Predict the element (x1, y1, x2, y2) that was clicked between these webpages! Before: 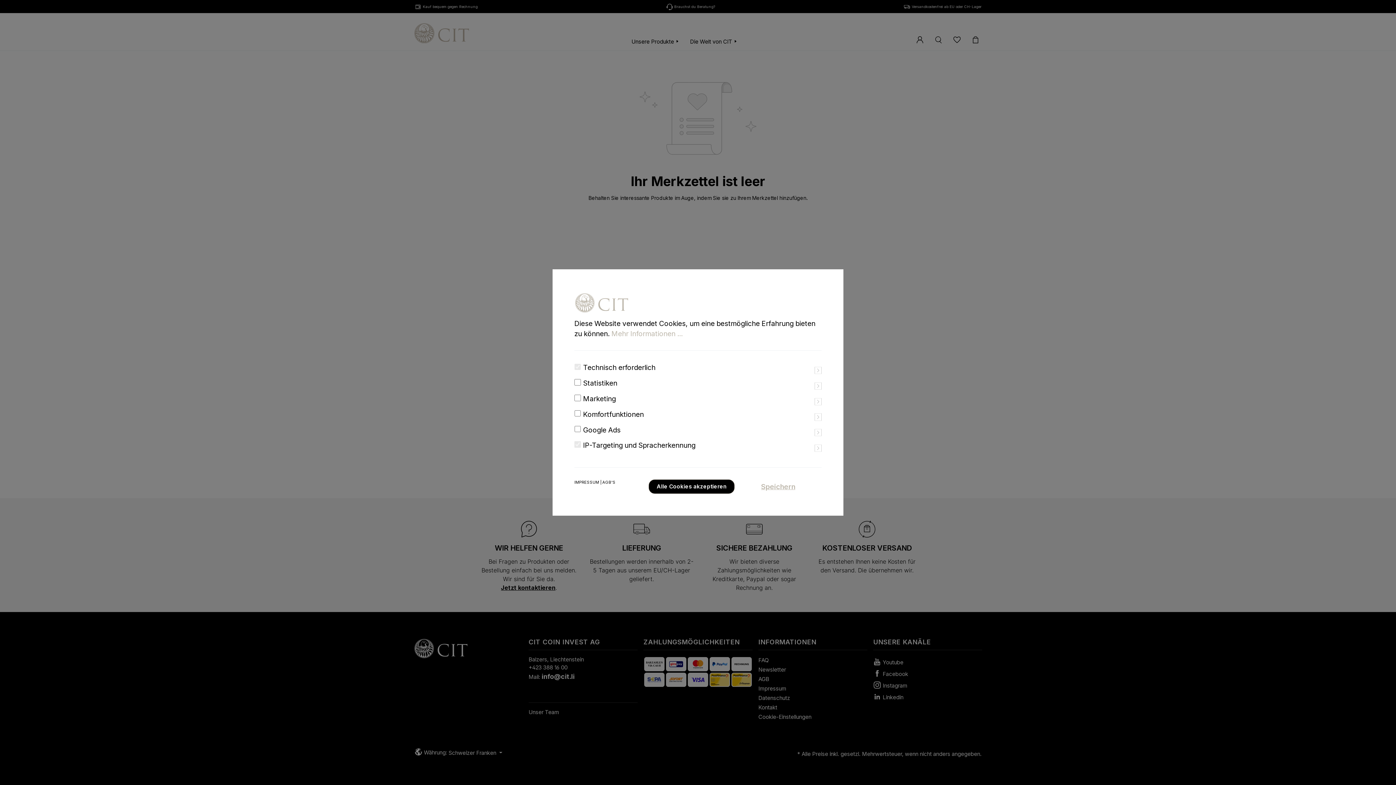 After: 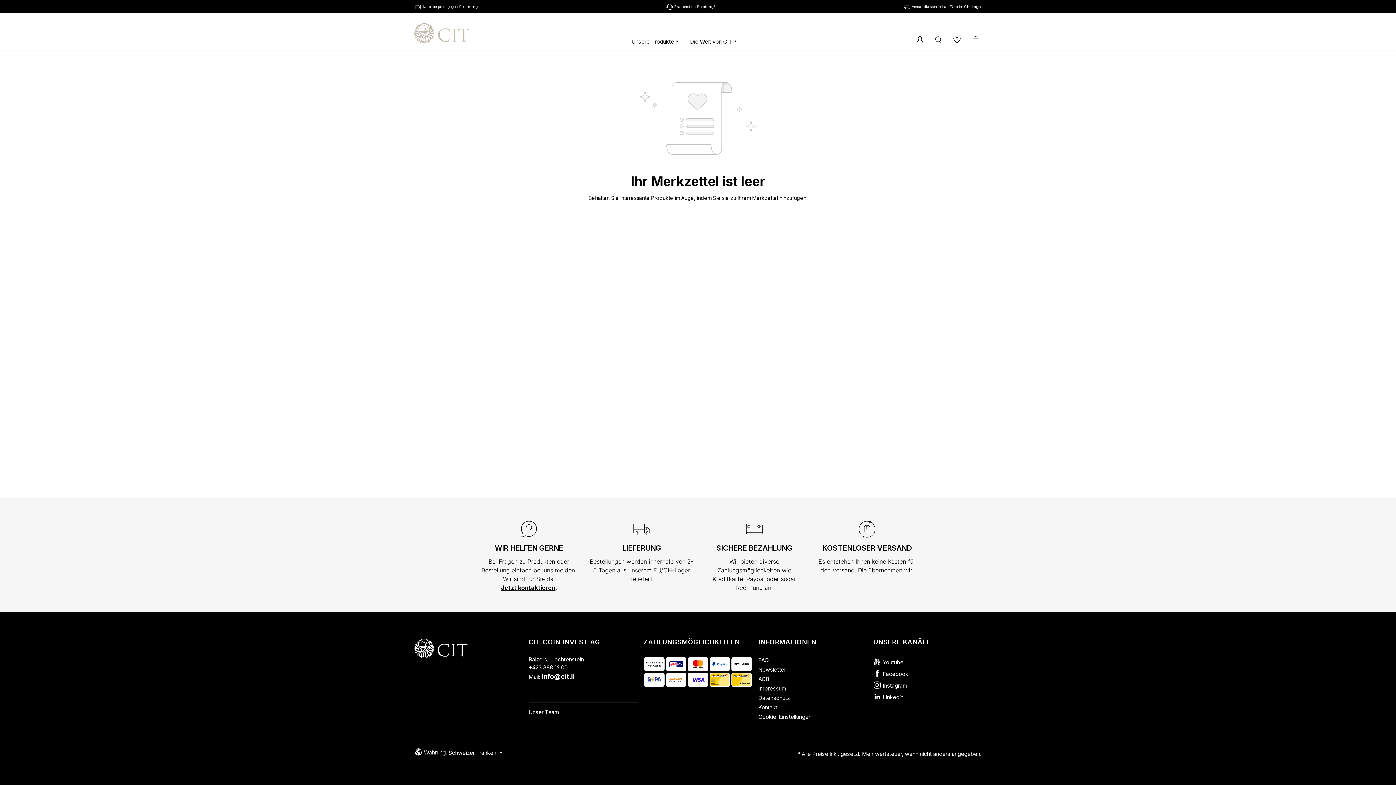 Action: bbox: (648, 479, 734, 494) label: Alle Cookies akzeptieren